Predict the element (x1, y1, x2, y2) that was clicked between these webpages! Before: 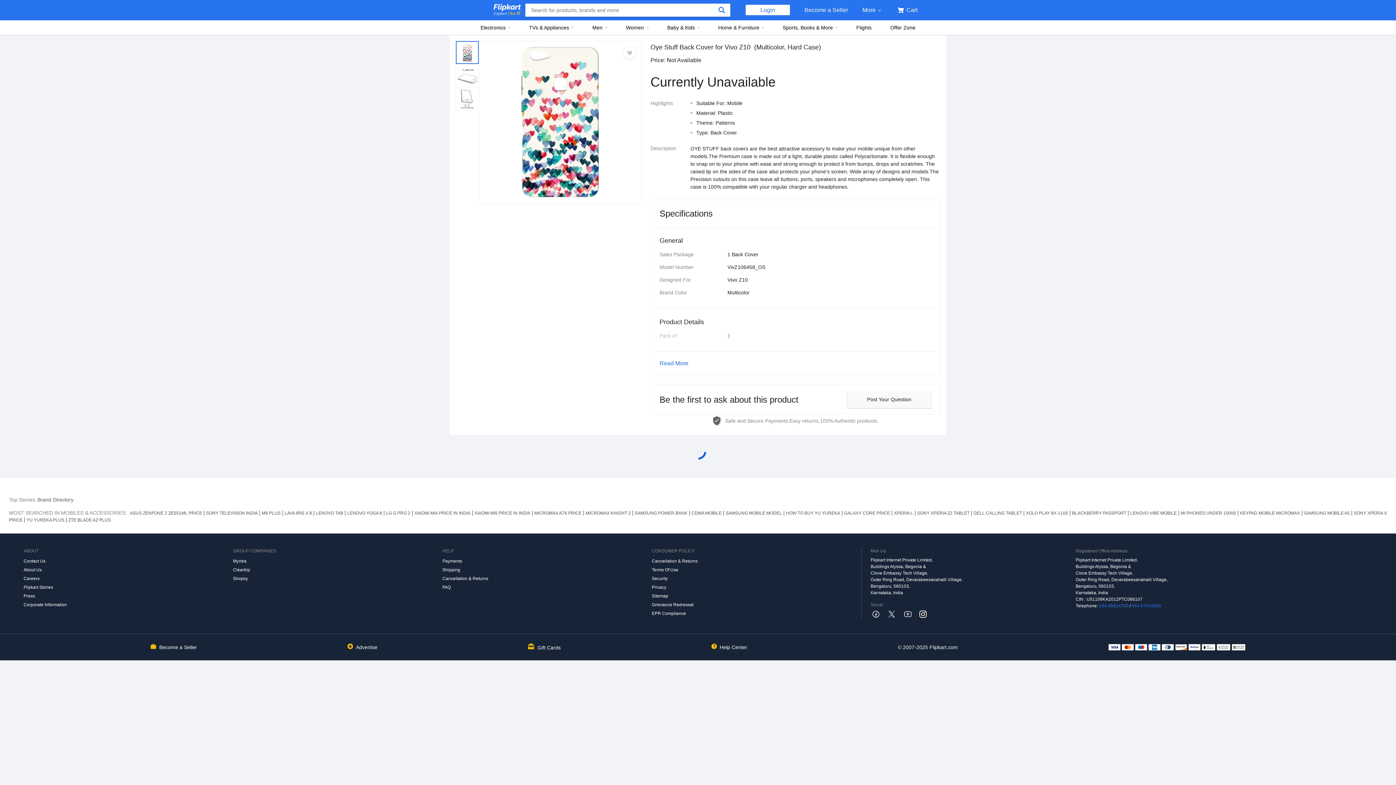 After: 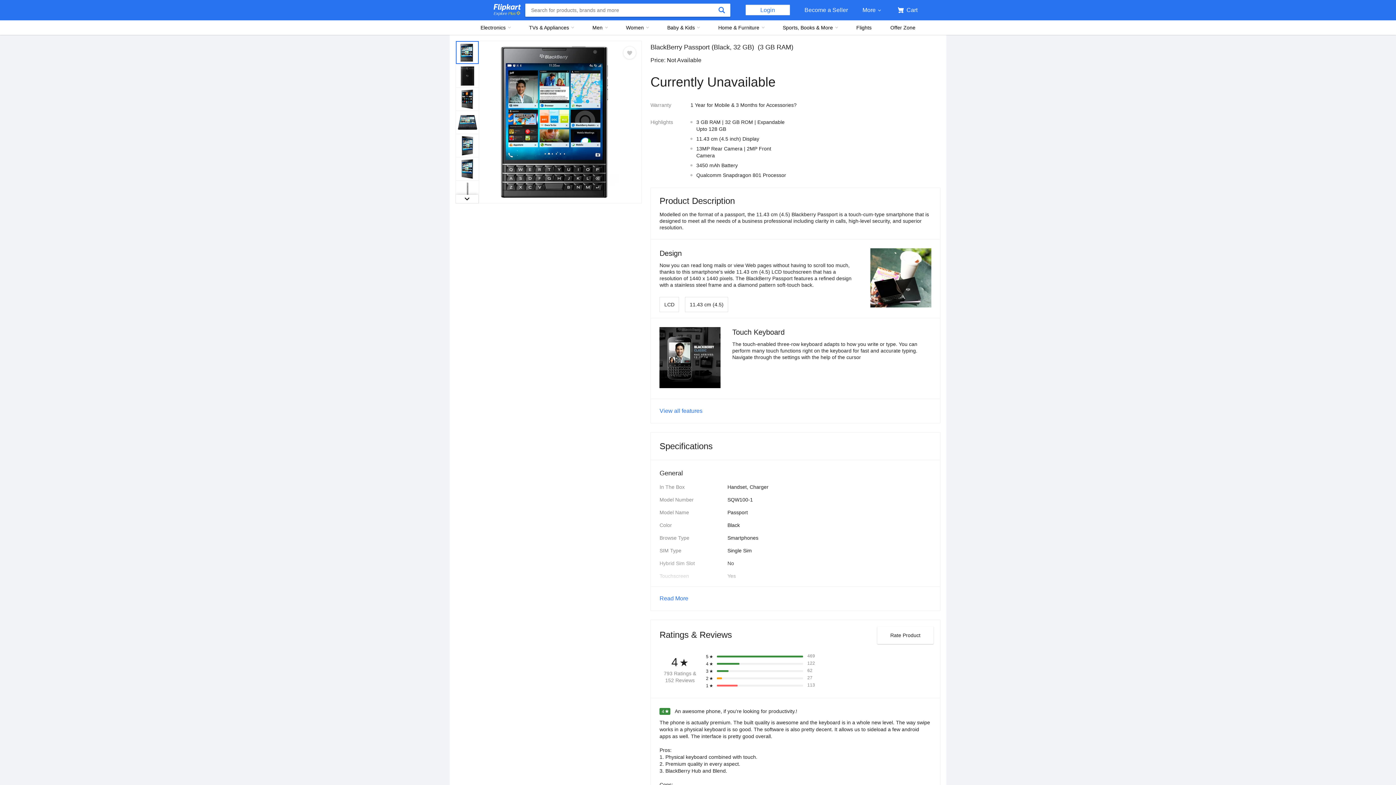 Action: label: BLACKBERRY PASSPORT bbox: (1070, 510, 1128, 516)